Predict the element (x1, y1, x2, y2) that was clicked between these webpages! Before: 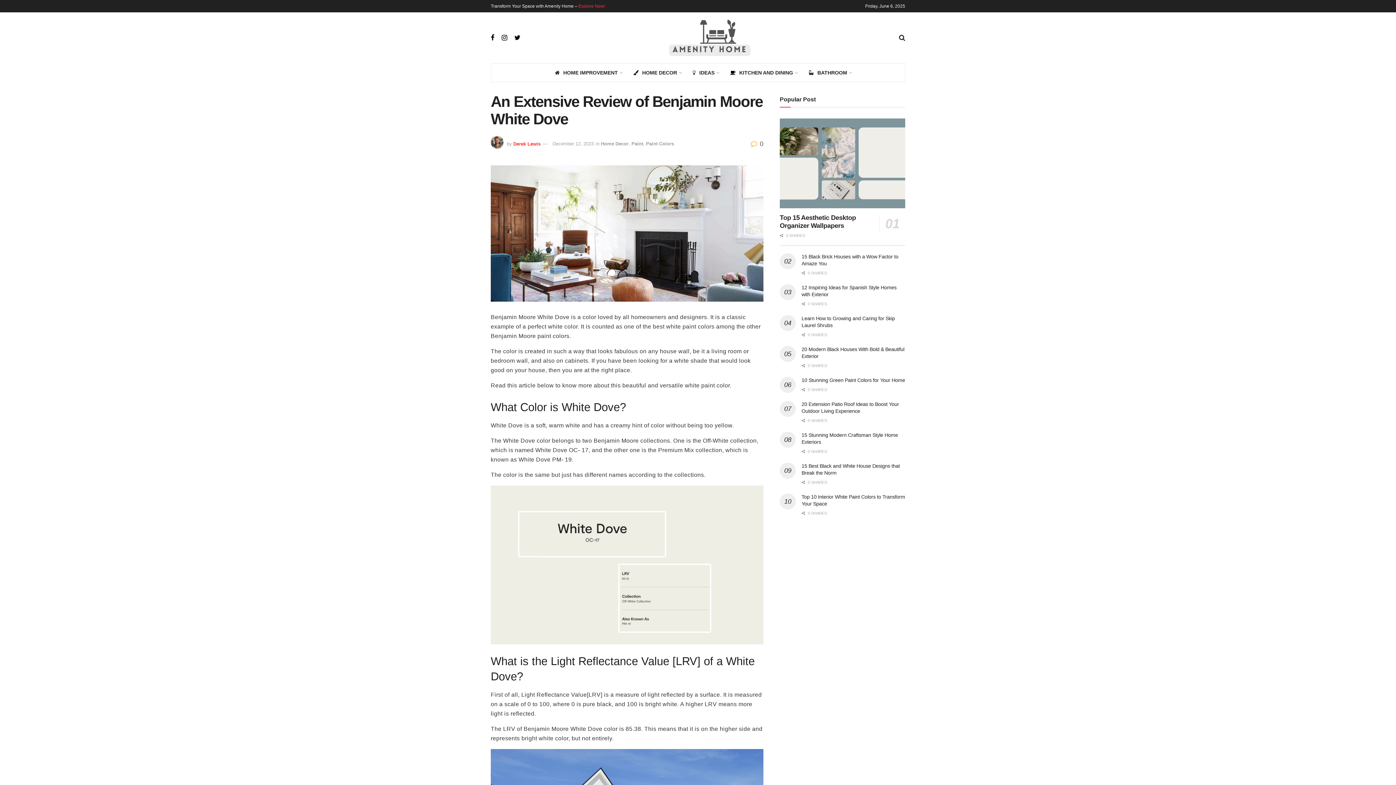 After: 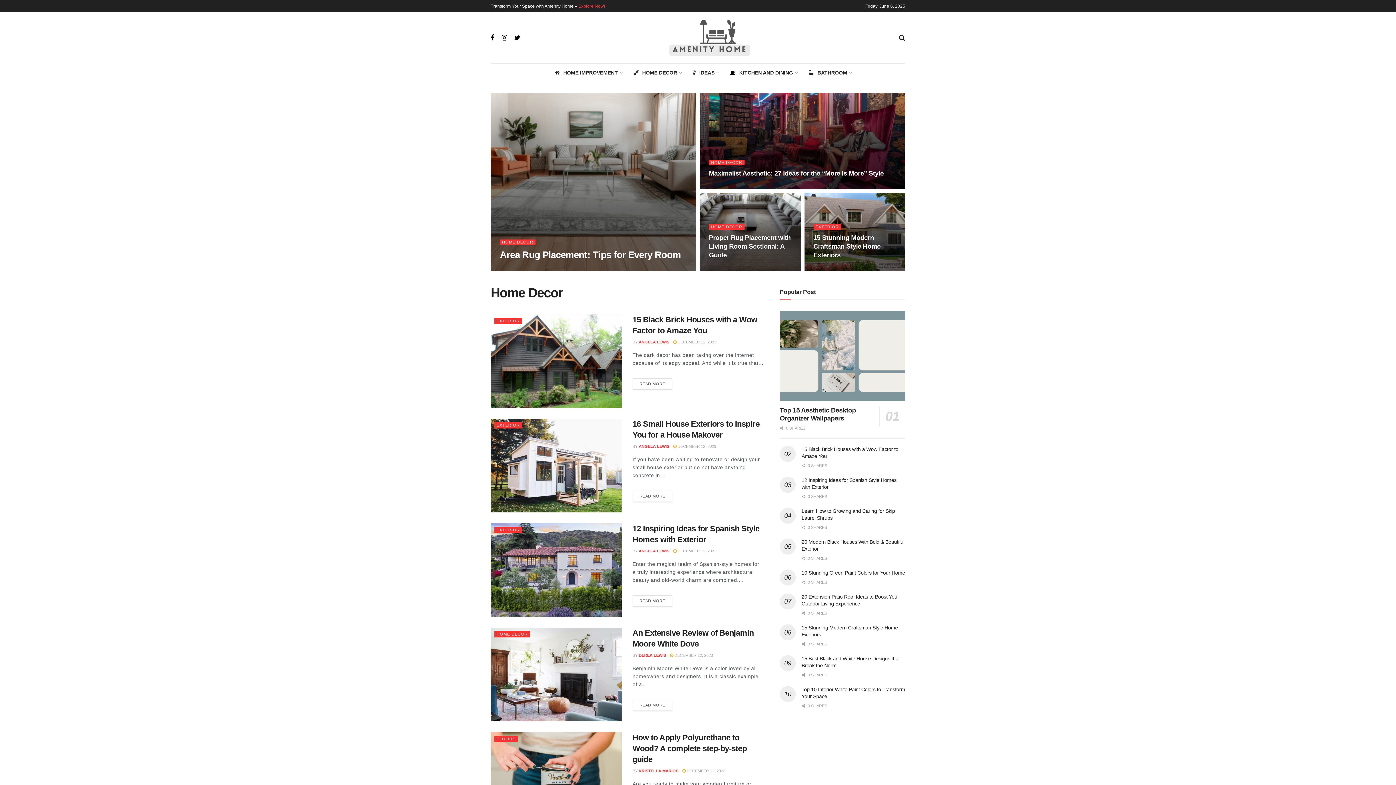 Action: bbox: (578, 3, 605, 8) label: Explore Now!